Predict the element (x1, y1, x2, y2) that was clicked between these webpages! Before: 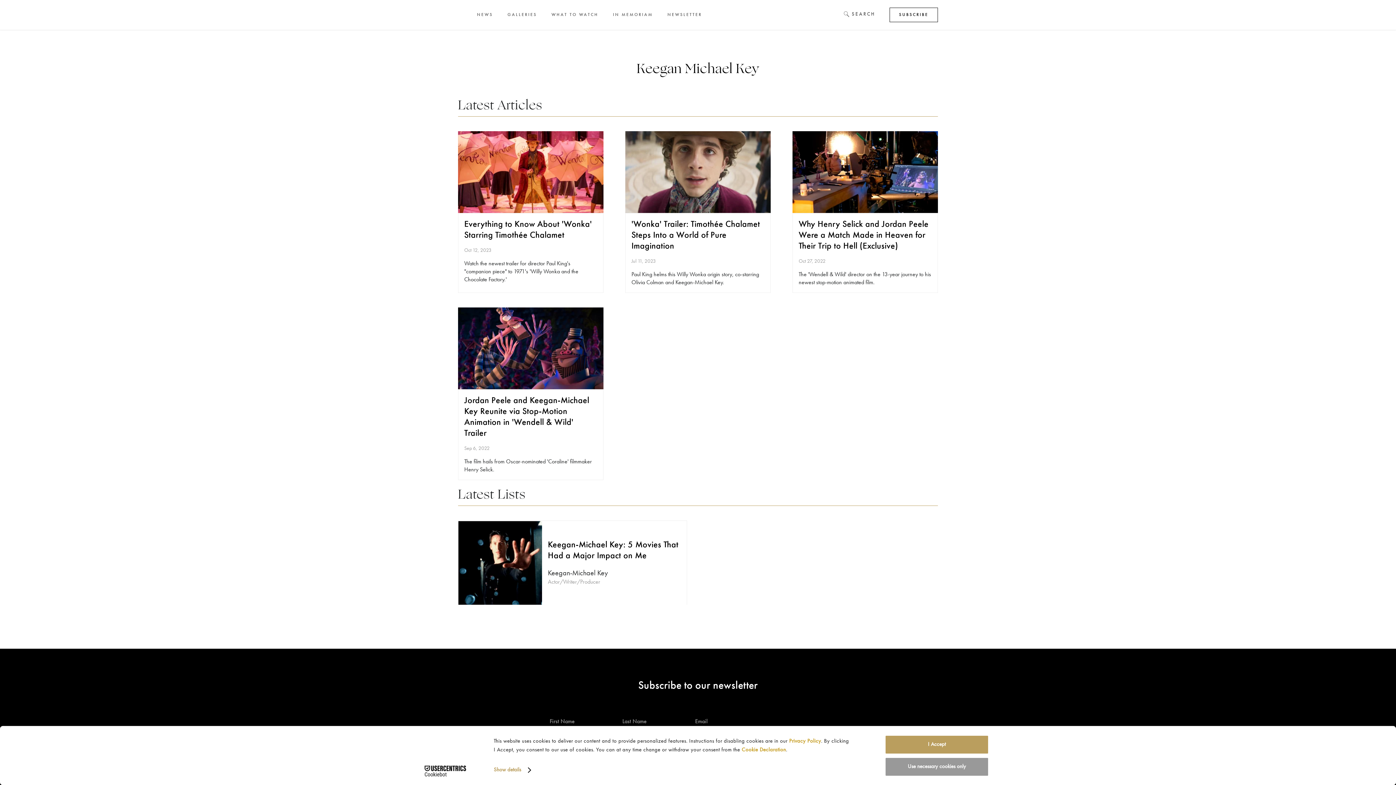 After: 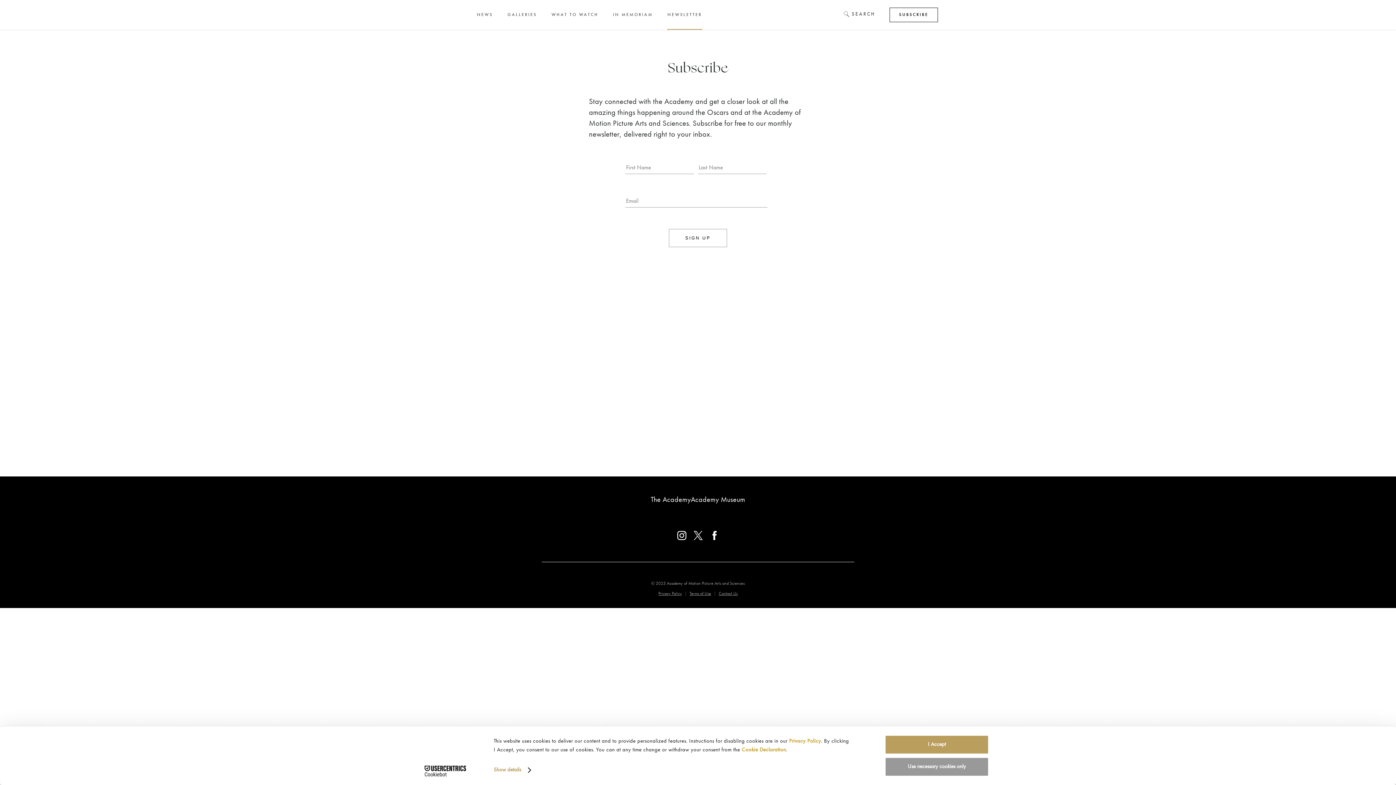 Action: label: SUBSCRIBE bbox: (889, 7, 938, 22)